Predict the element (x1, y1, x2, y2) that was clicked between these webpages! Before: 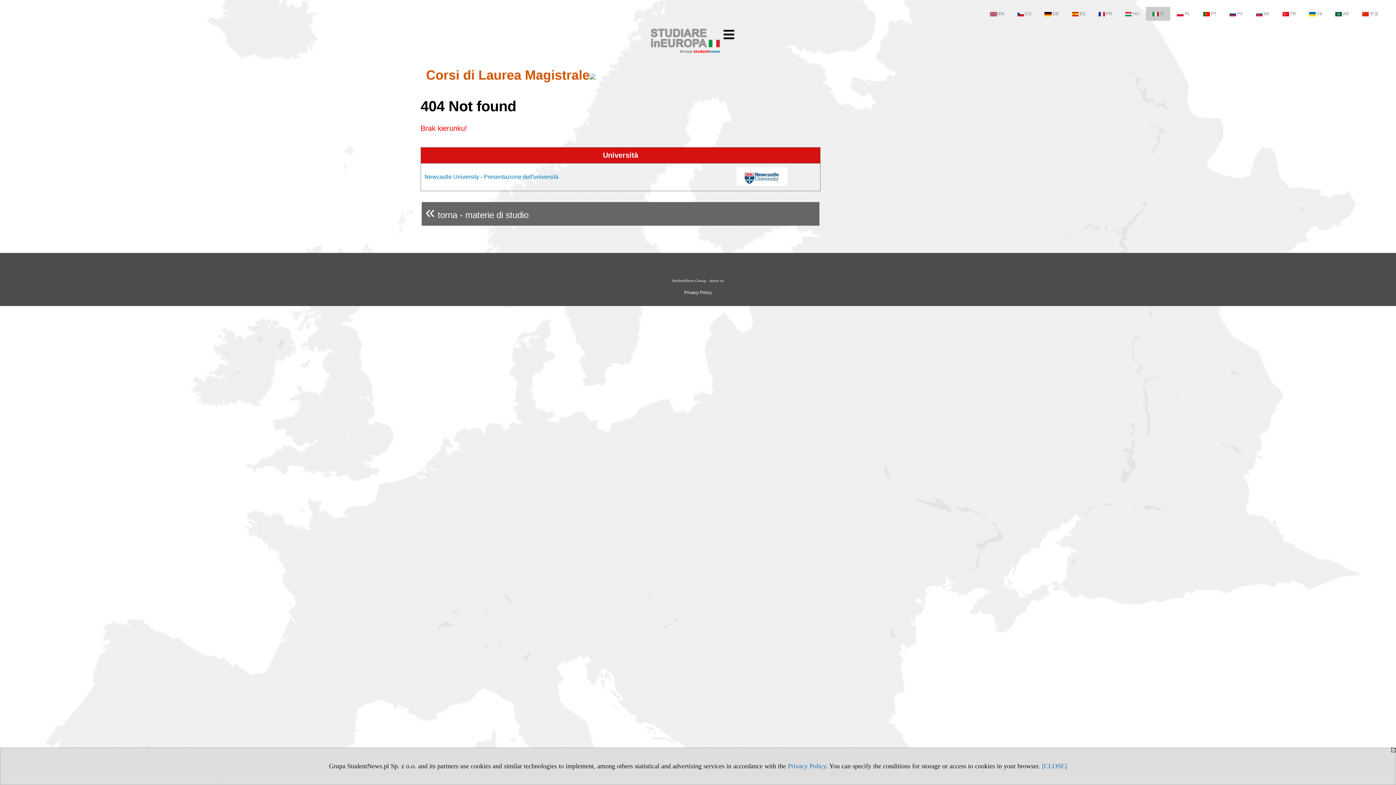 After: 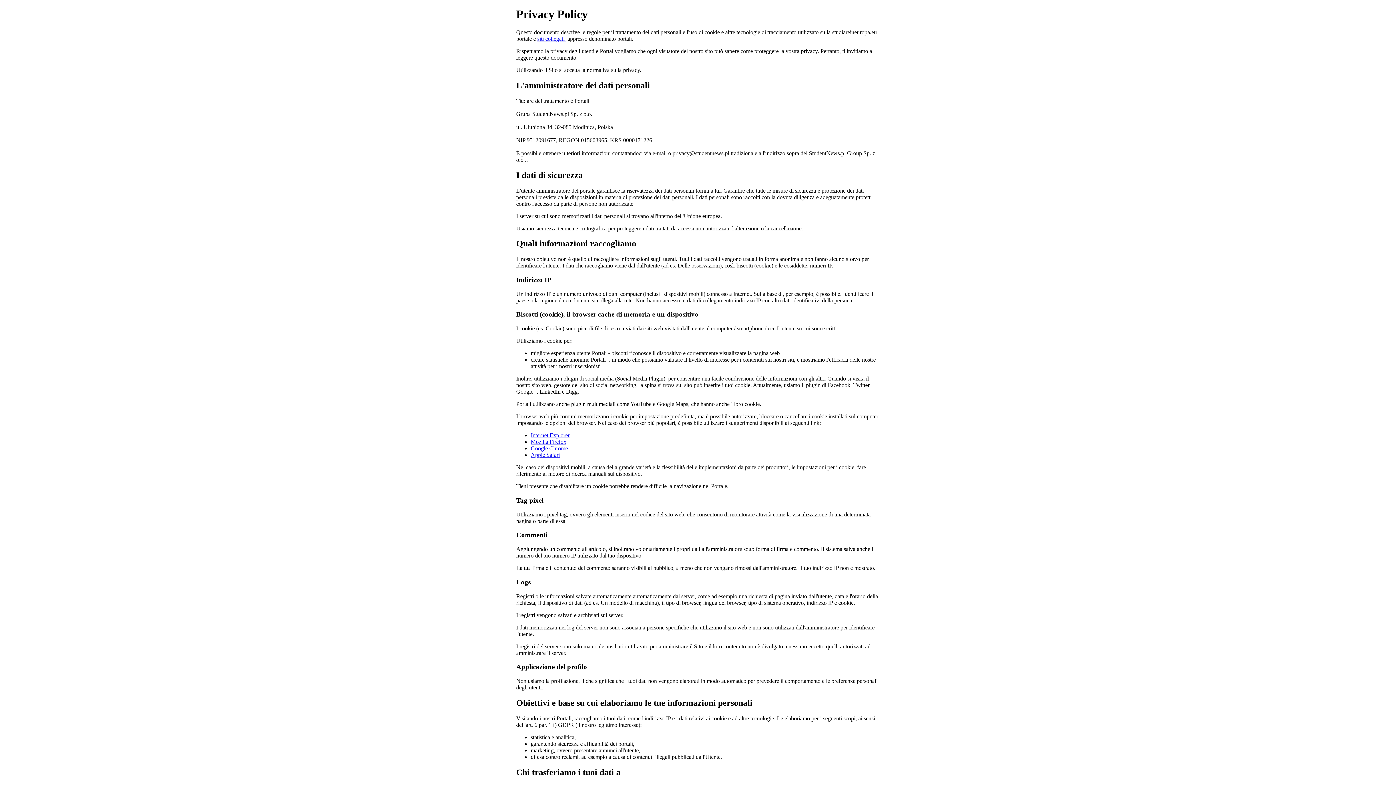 Action: label: Privacy Policy bbox: (788, 762, 826, 770)